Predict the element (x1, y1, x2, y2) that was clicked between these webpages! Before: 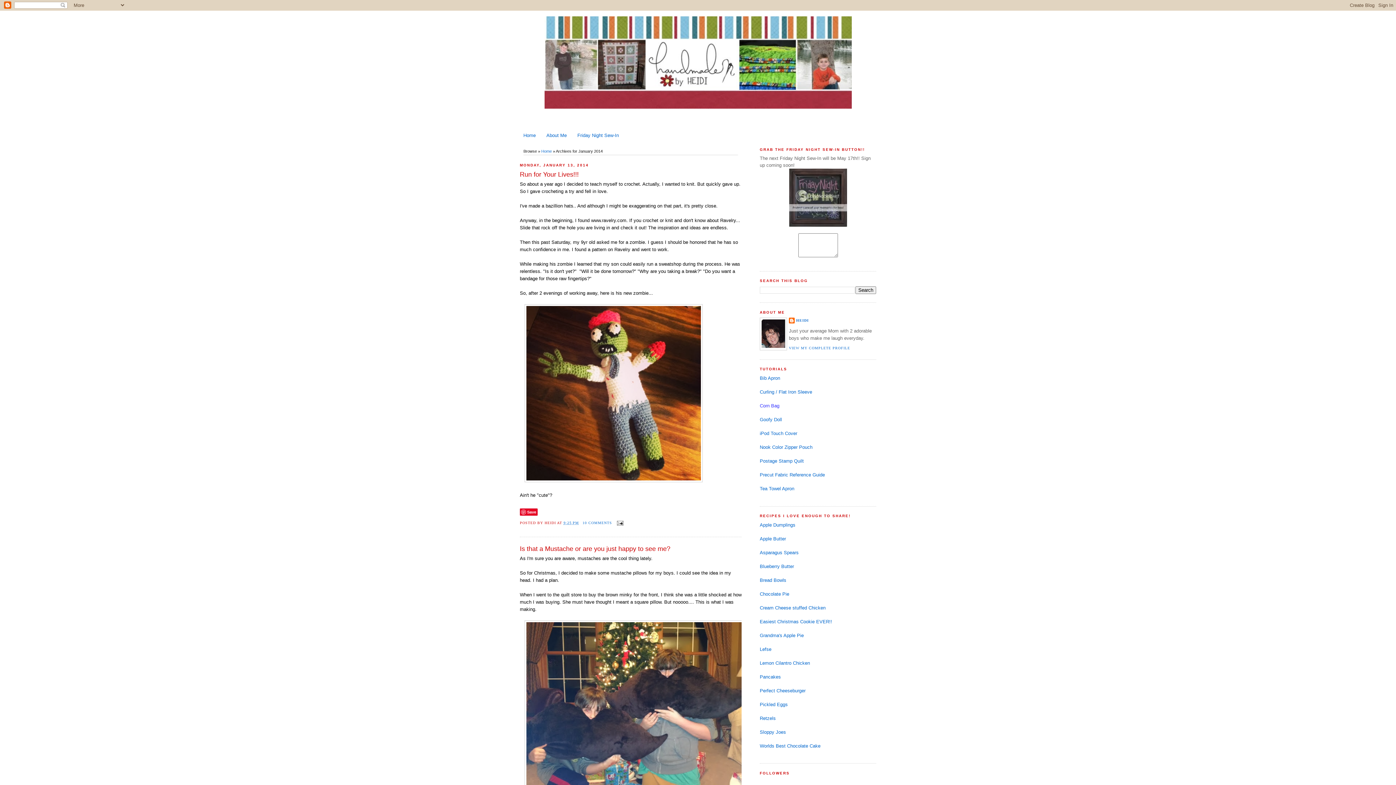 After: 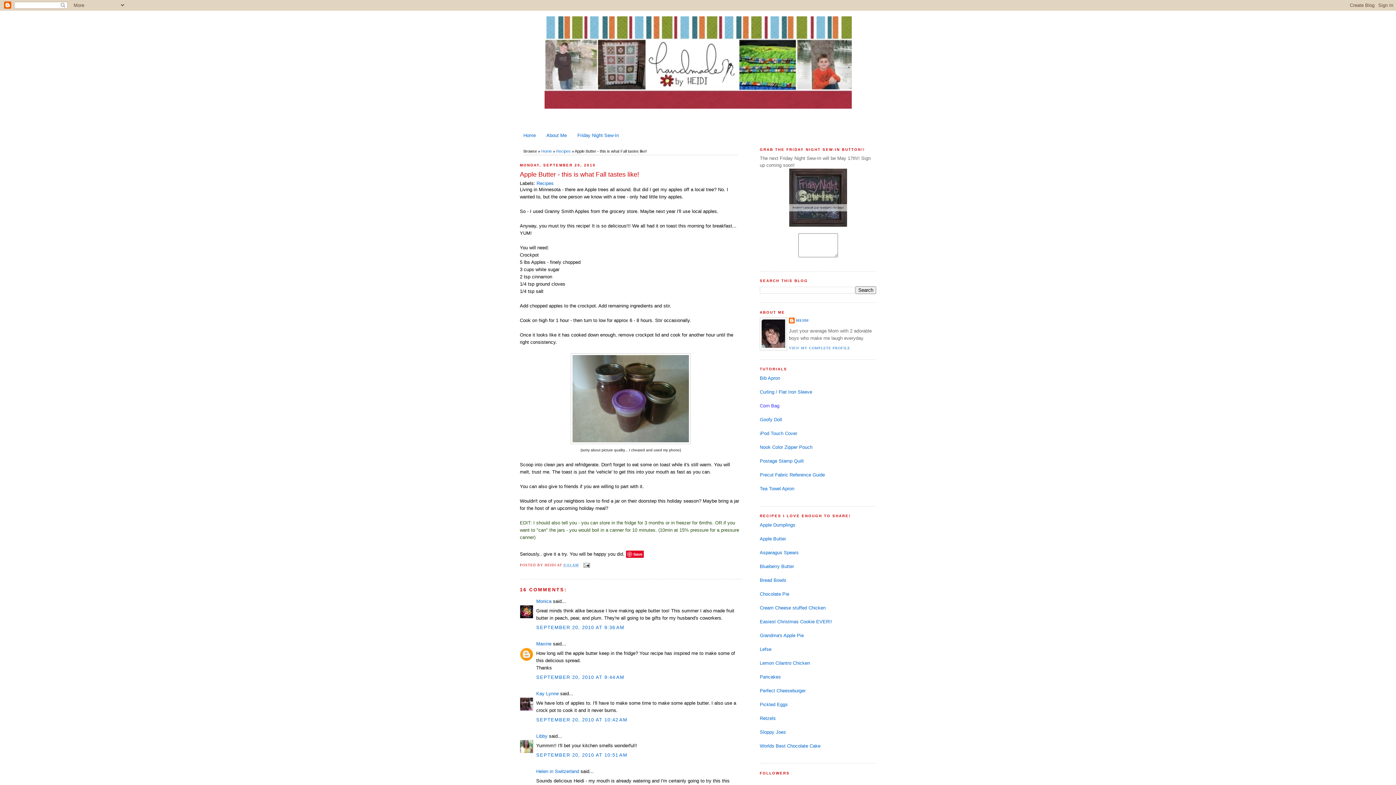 Action: label: Apple Butter bbox: (760, 536, 786, 541)